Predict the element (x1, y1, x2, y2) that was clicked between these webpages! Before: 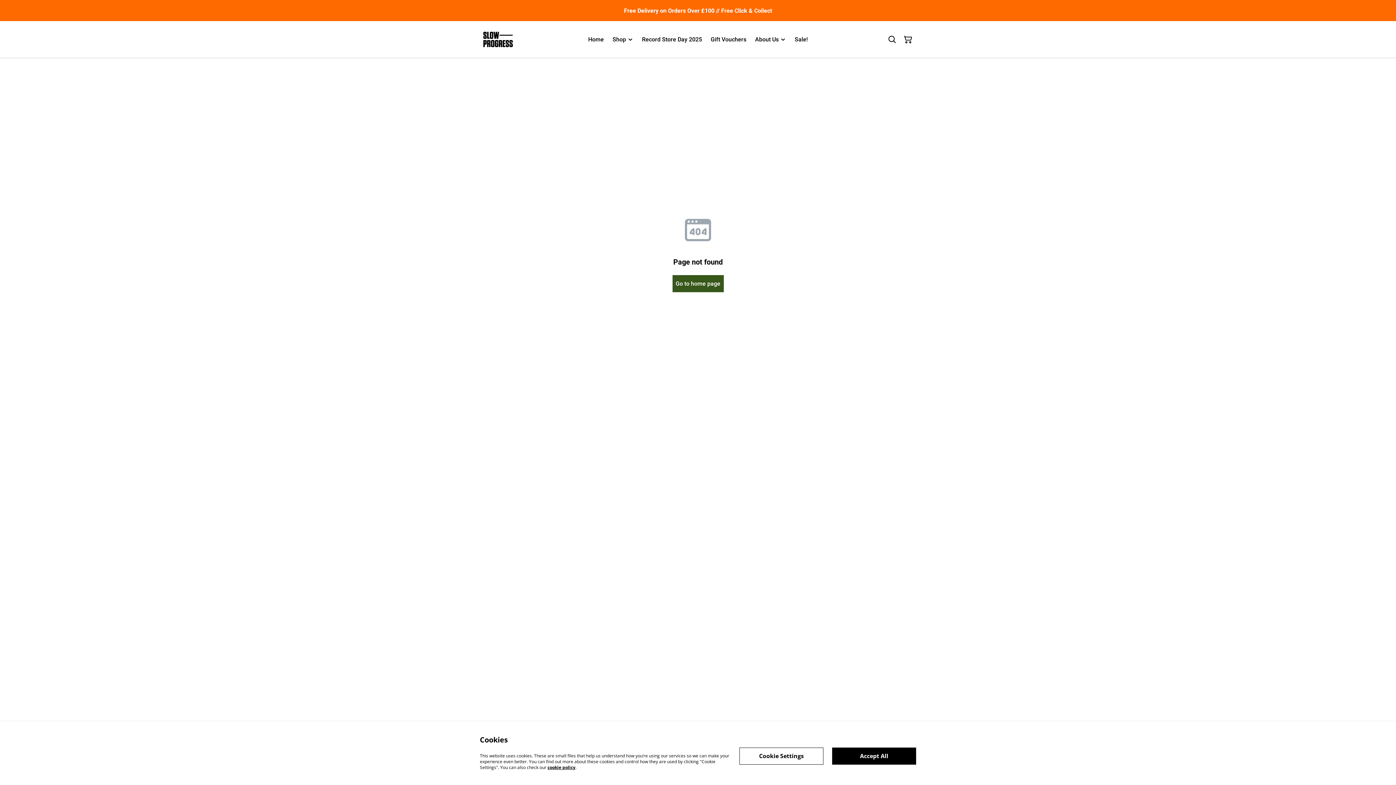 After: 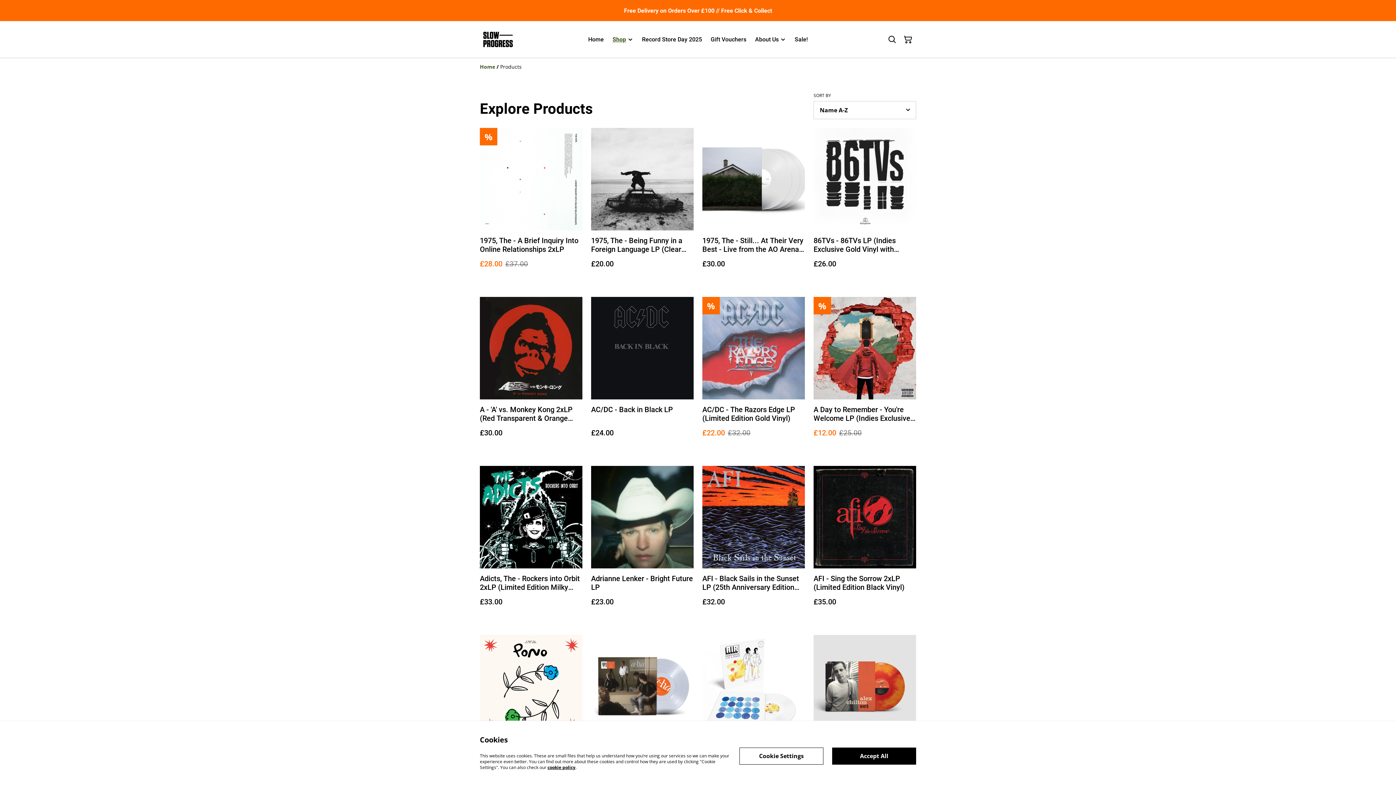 Action: bbox: (612, 33, 626, 45) label: Shop